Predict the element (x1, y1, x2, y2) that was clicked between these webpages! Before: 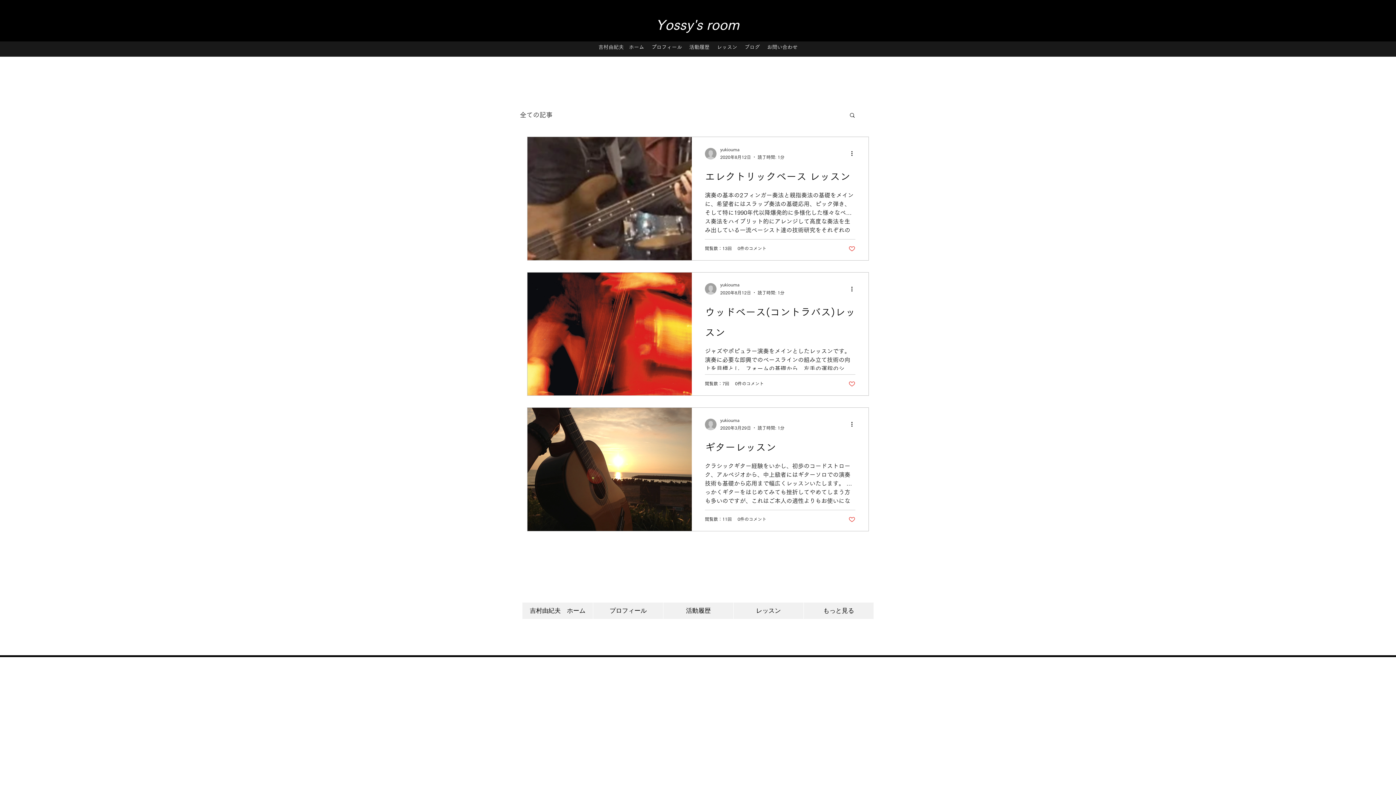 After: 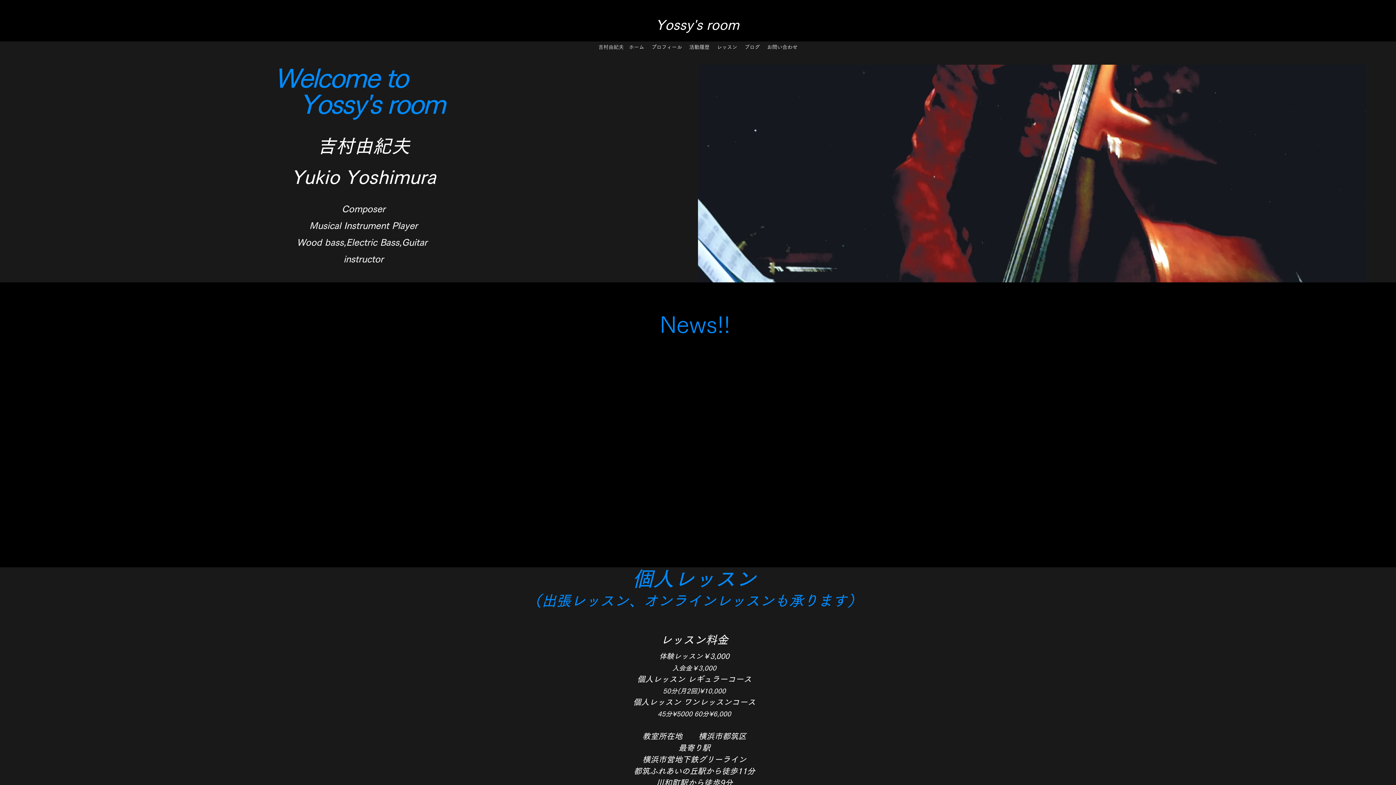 Action: bbox: (594, 37, 648, 56) label: 吉村由紀夫　ホーム